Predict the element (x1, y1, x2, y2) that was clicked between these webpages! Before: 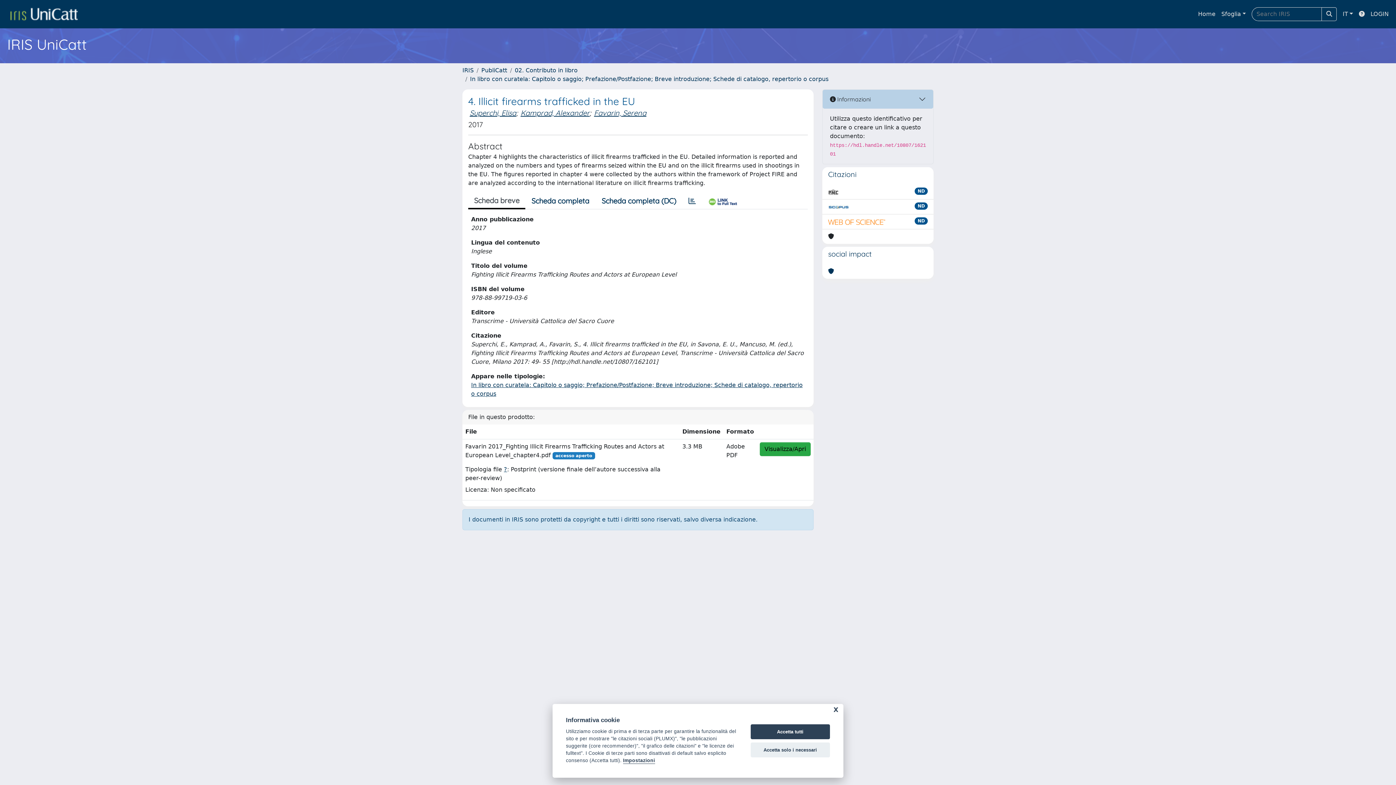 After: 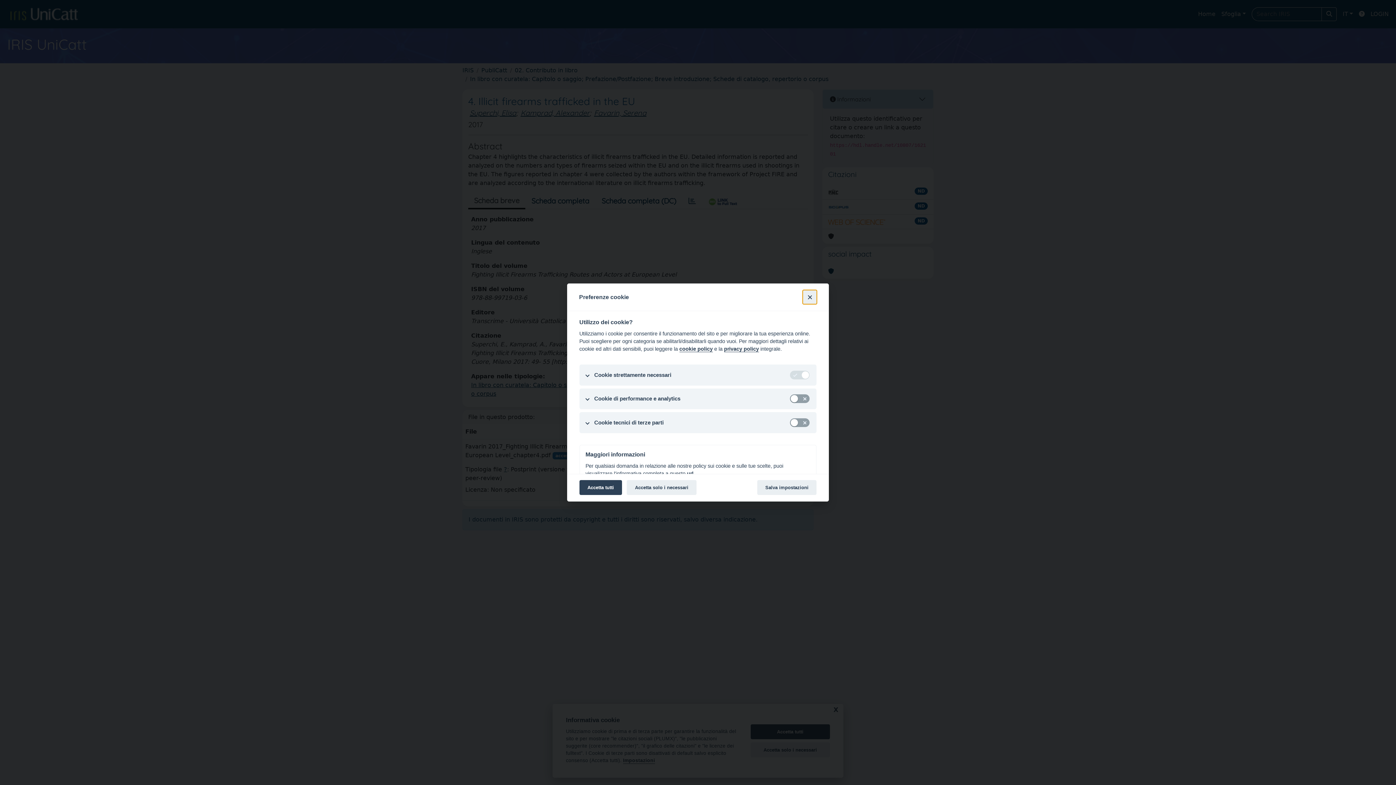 Action: label: Impostazioni bbox: (623, 758, 655, 764)